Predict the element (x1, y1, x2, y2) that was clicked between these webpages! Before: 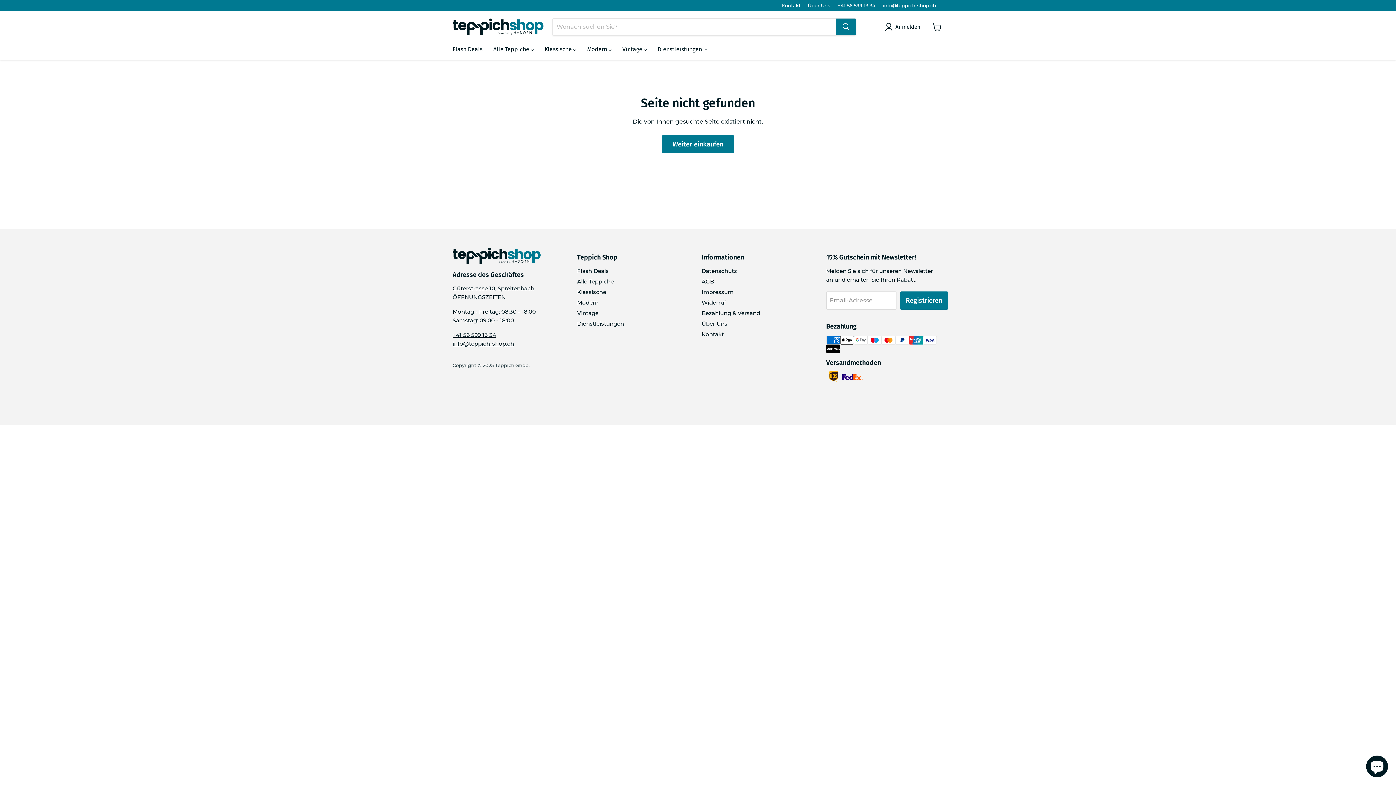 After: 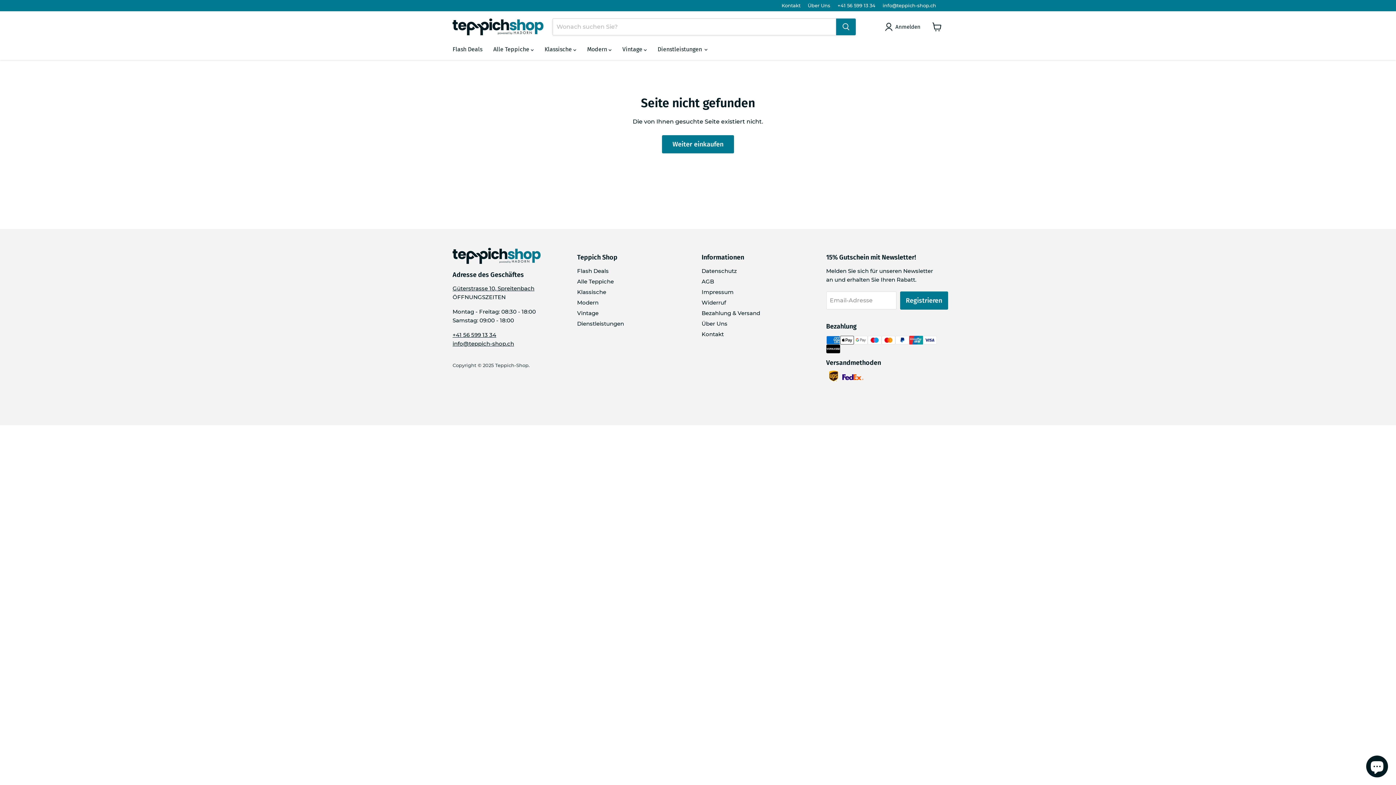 Action: bbox: (837, 2, 875, 8) label: +41 56 599 13 34